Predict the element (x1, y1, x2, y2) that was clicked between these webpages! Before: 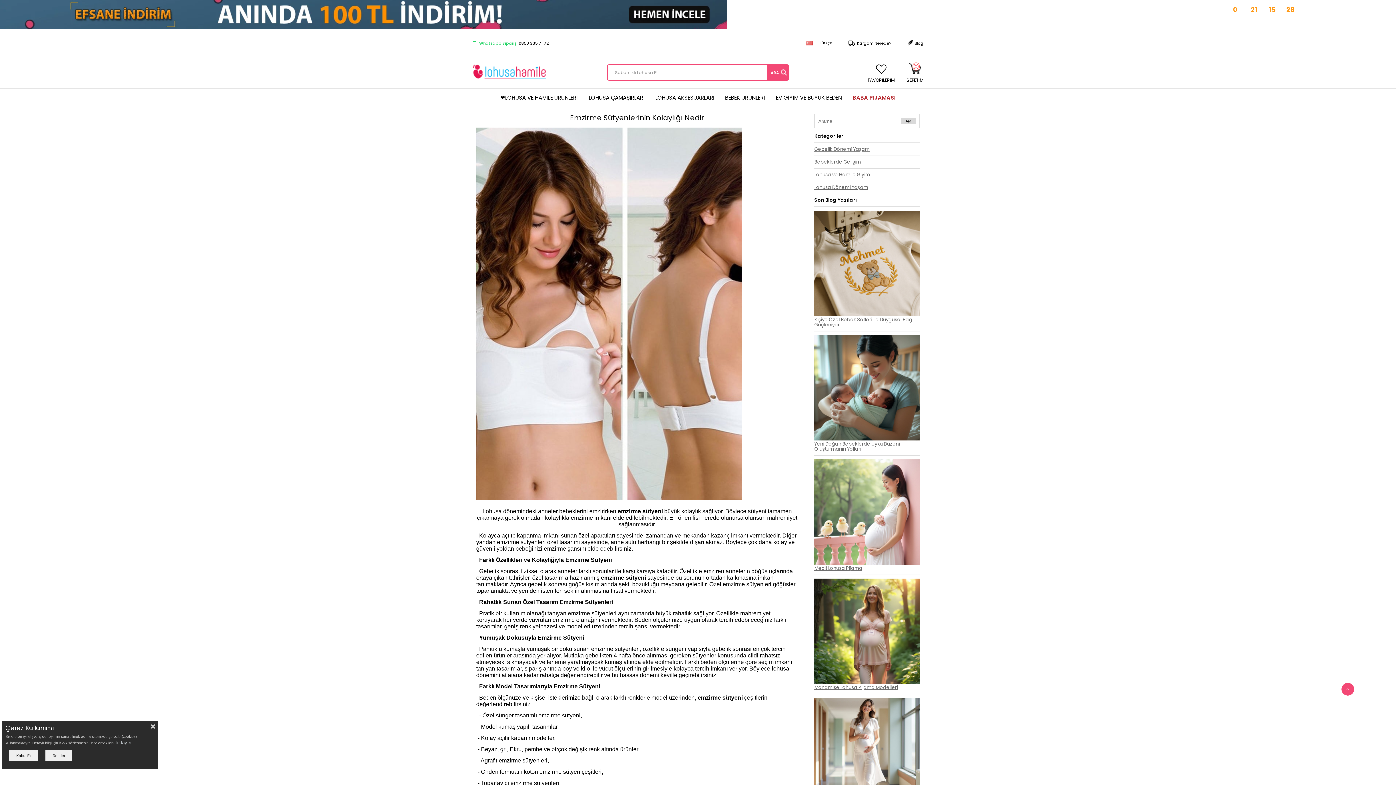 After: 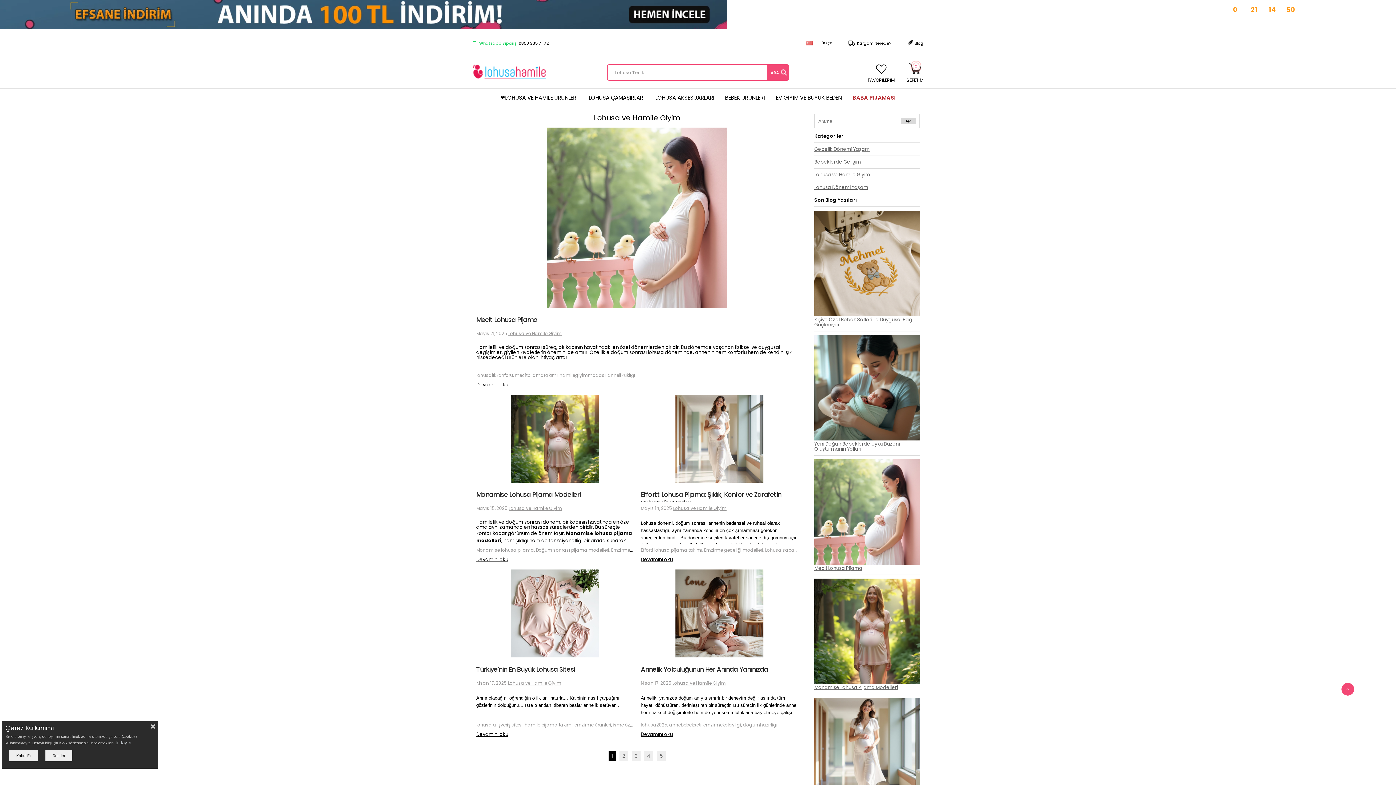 Action: label: Lohusa ve Hamile Giyim bbox: (814, 171, 870, 178)